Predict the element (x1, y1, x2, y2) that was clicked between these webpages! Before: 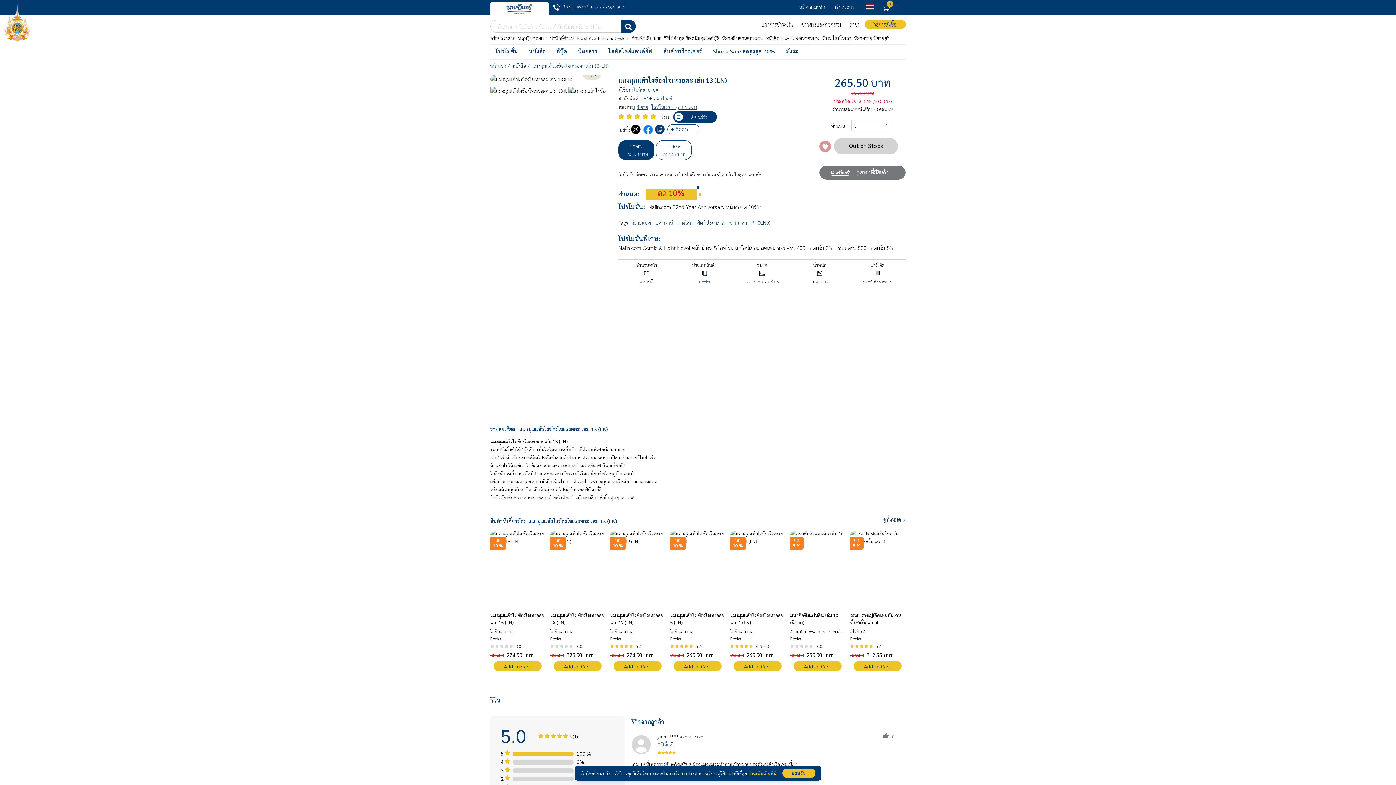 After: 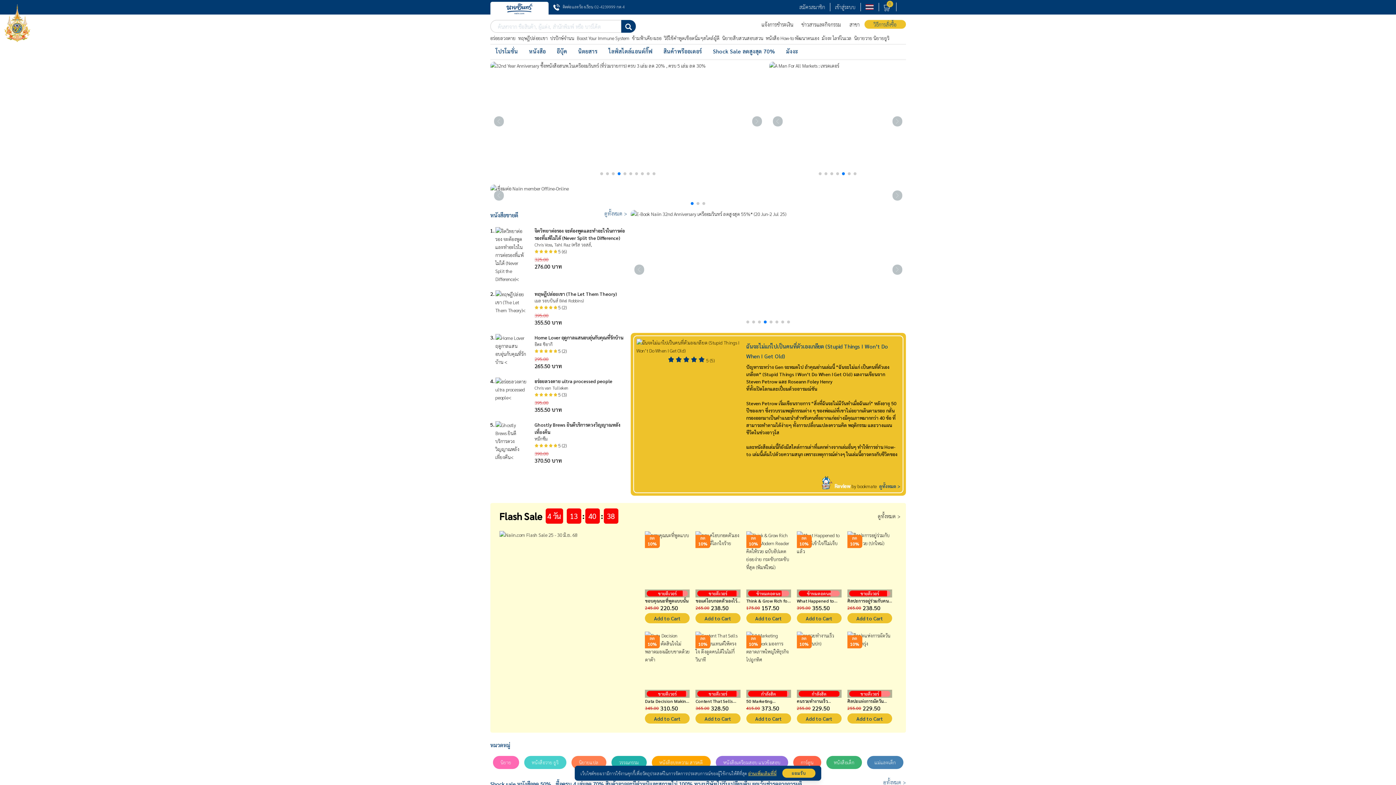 Action: label: search bbox: (621, 20, 635, 32)